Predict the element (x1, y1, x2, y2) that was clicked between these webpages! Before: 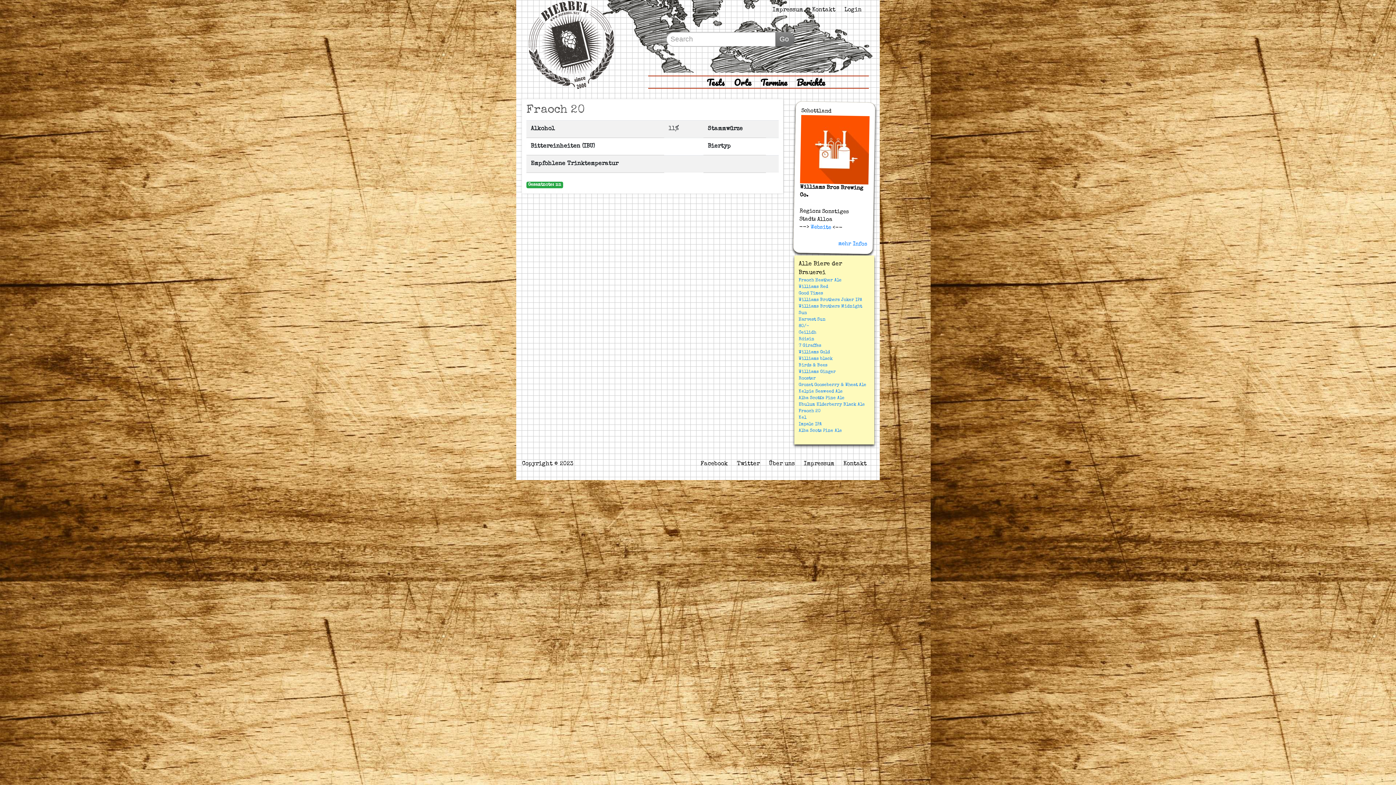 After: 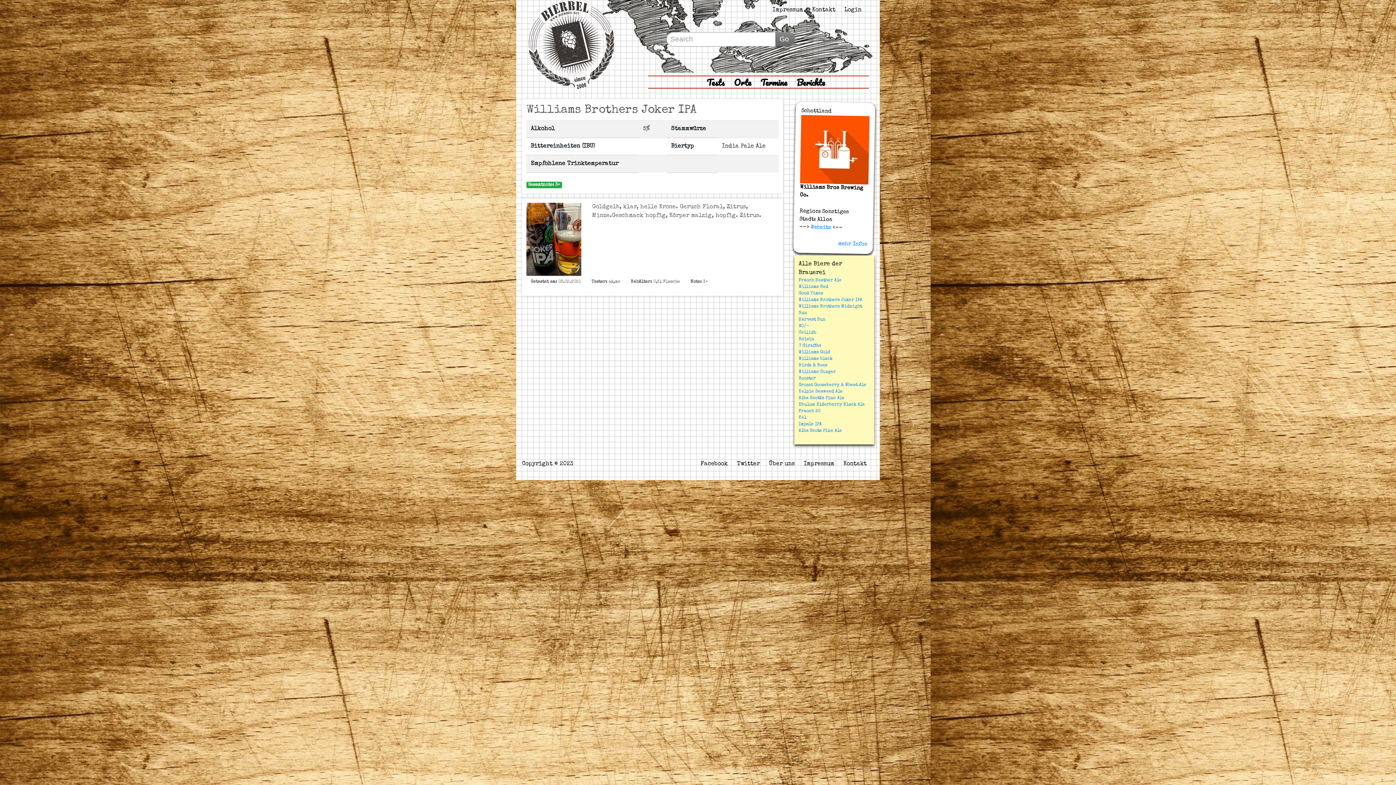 Action: label: Williams Brothers Joker IPA bbox: (798, 298, 862, 302)